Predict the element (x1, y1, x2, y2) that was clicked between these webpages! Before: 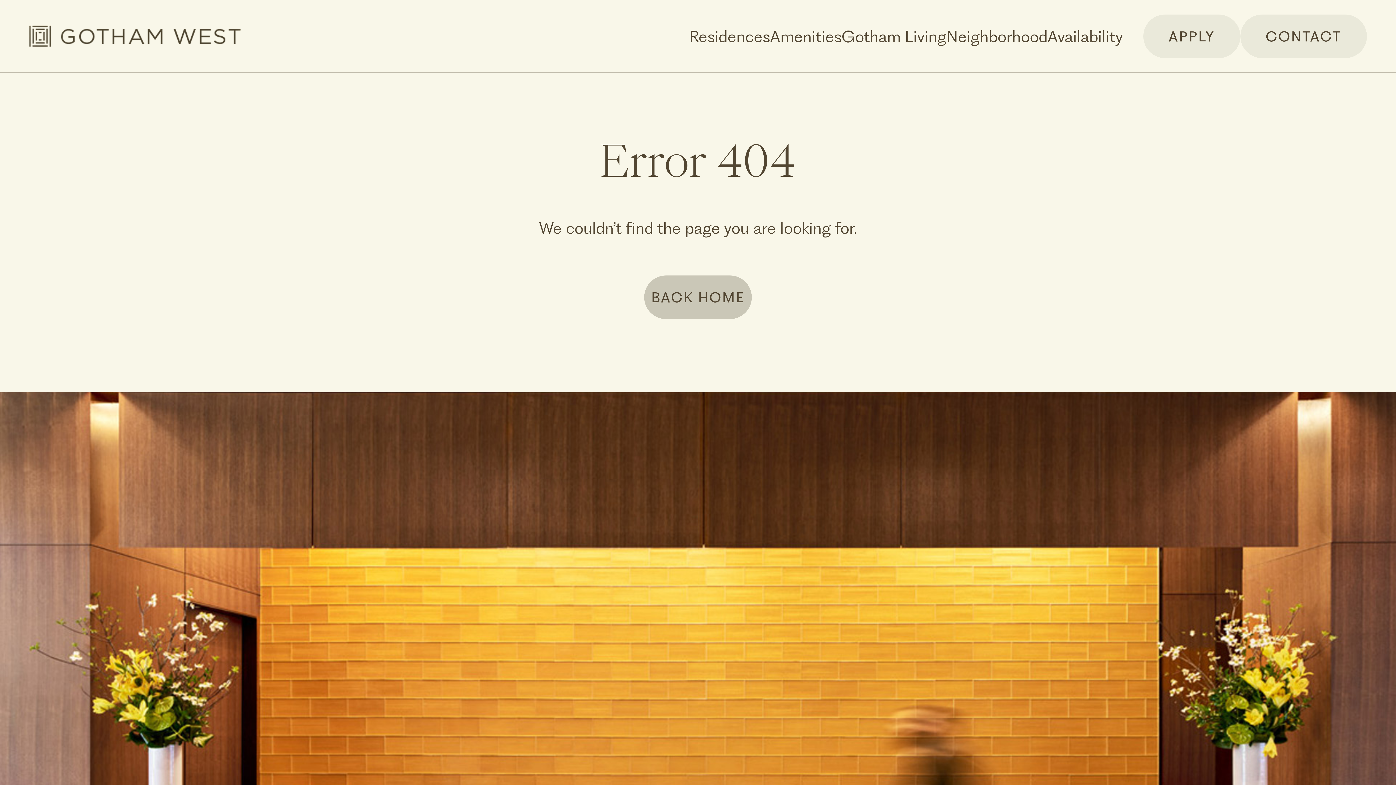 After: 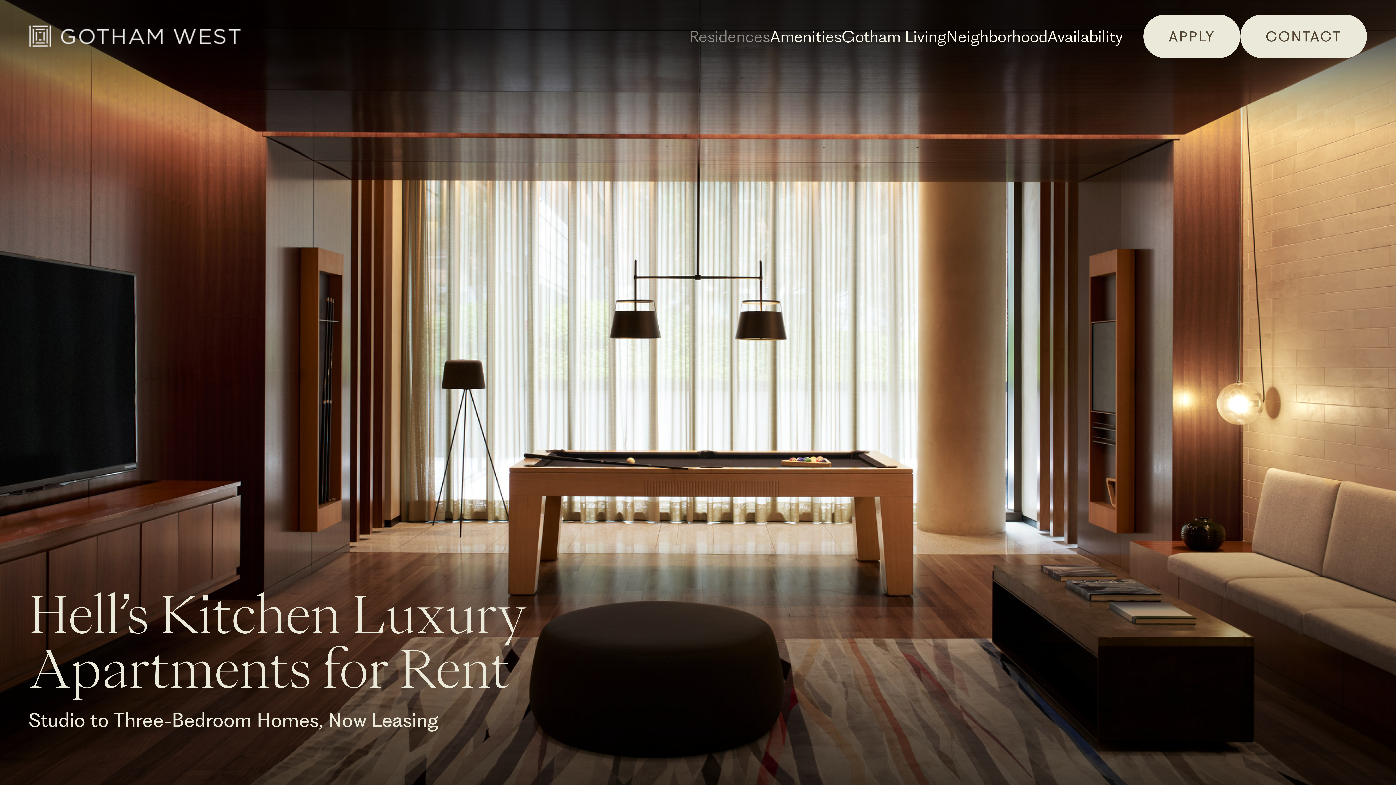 Action: bbox: (689, 26, 770, 46) label: Residences